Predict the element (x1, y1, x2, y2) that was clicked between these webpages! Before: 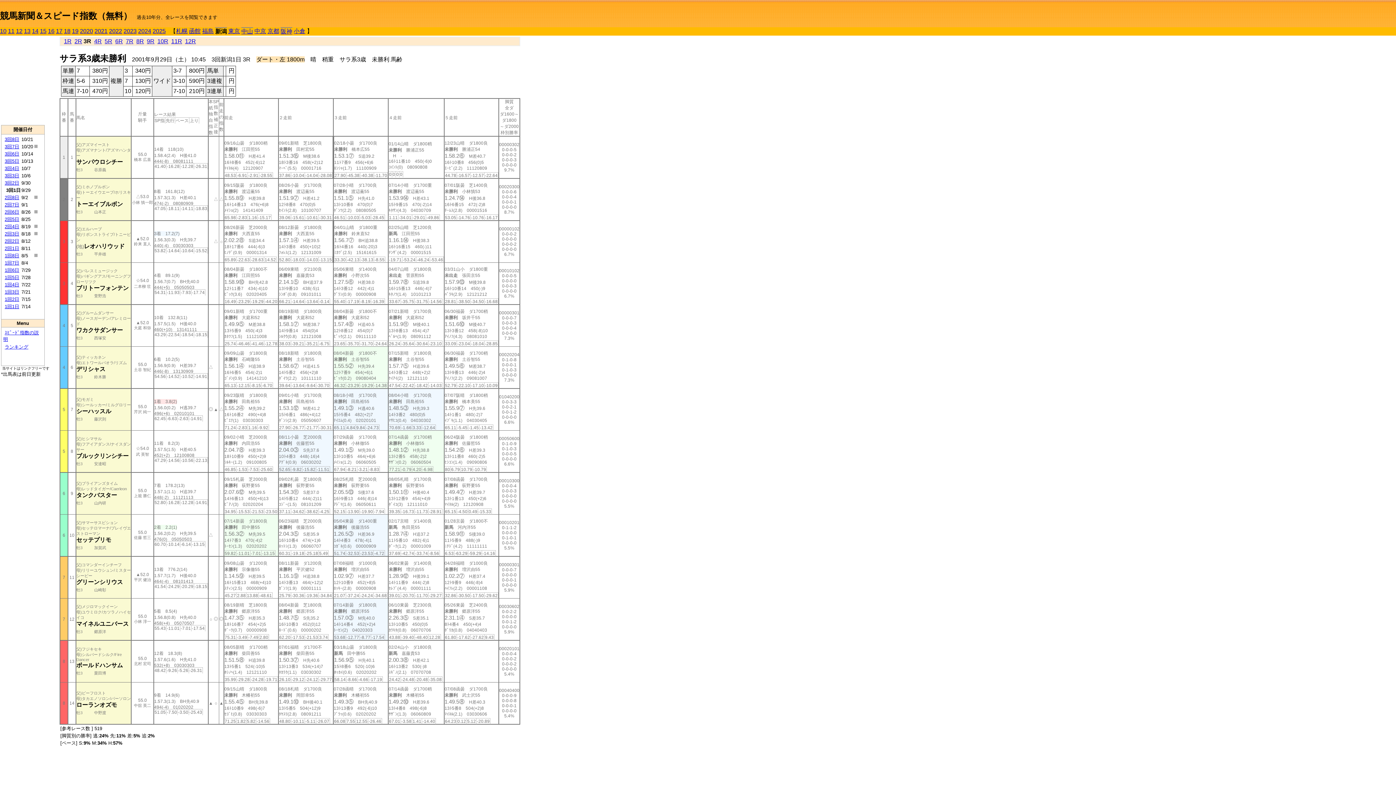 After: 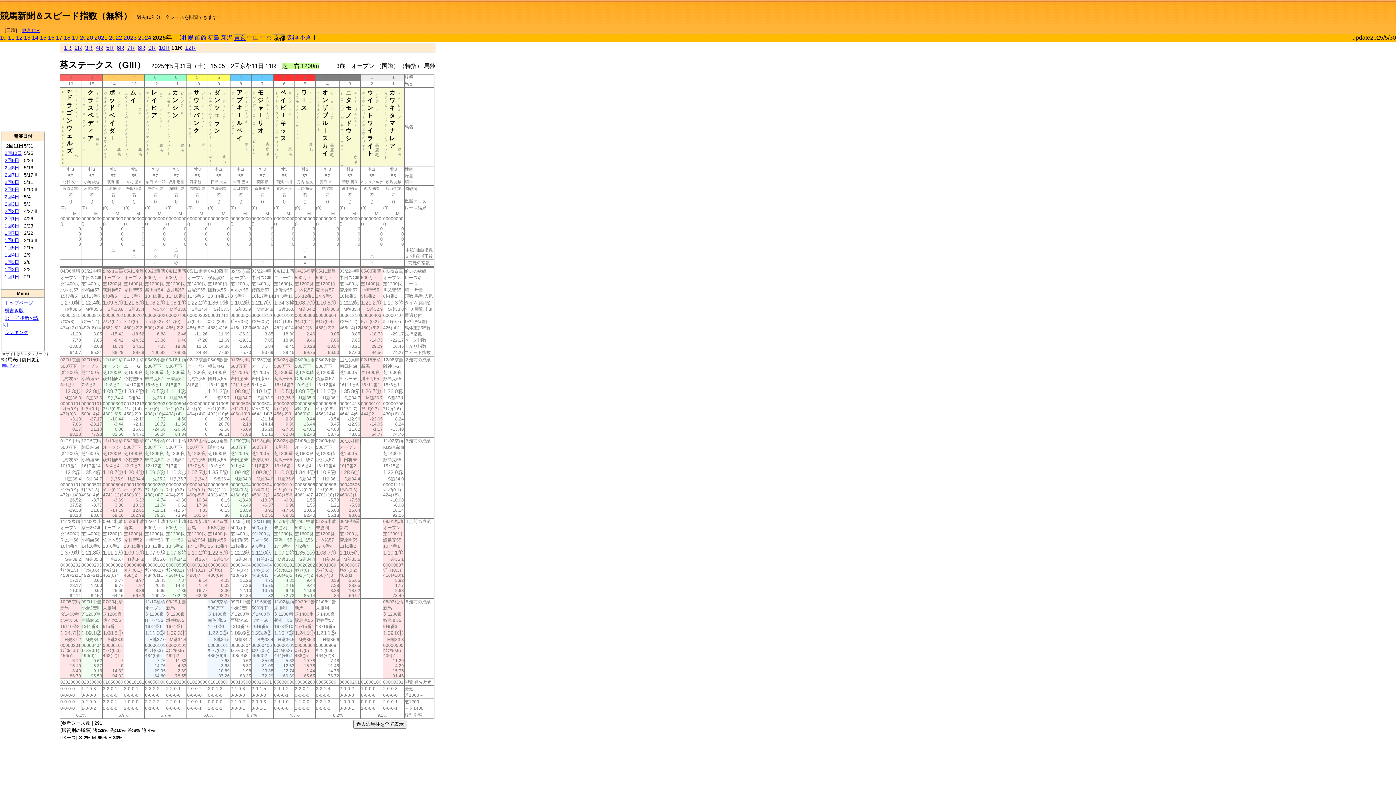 Action: bbox: (0, 10, 132, 20) label: 競馬新聞＆スピード指数（無料）